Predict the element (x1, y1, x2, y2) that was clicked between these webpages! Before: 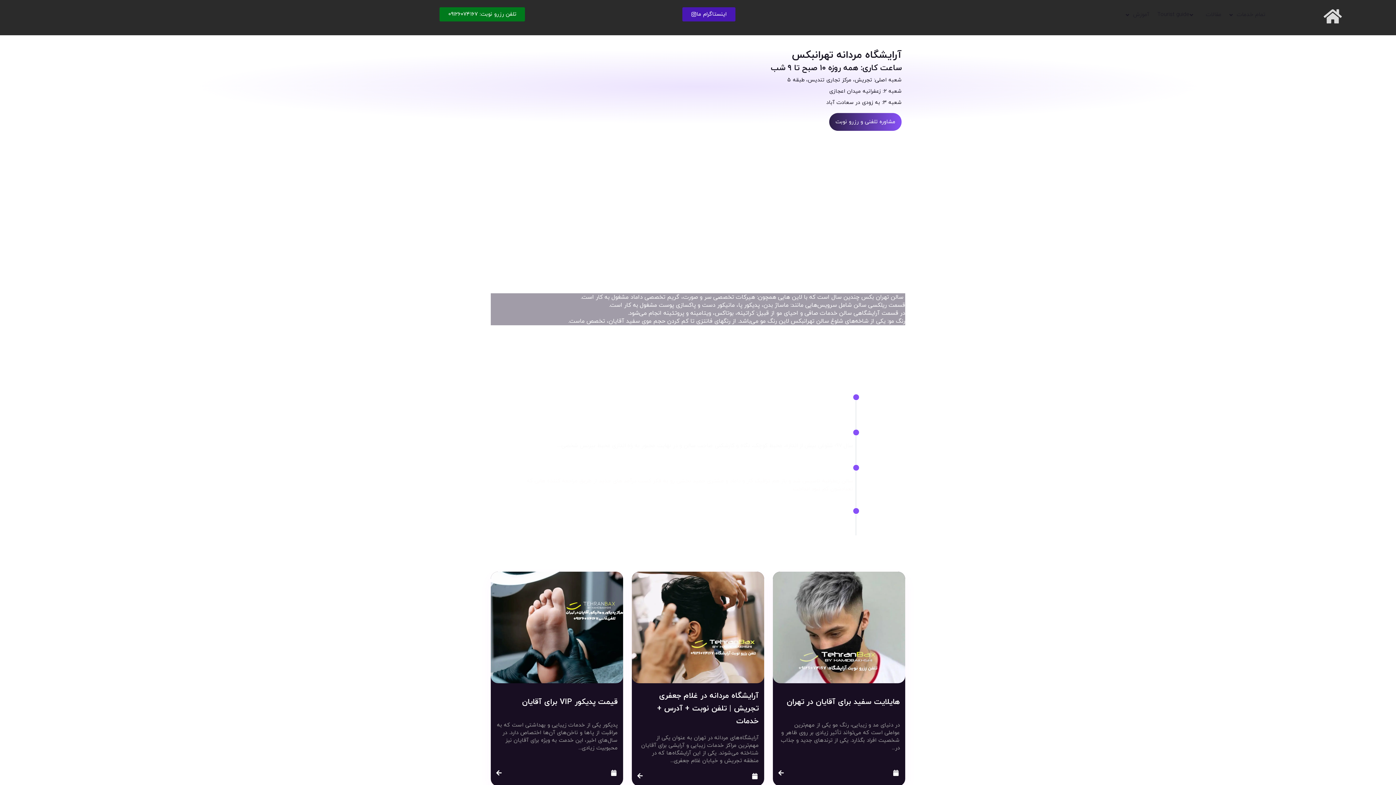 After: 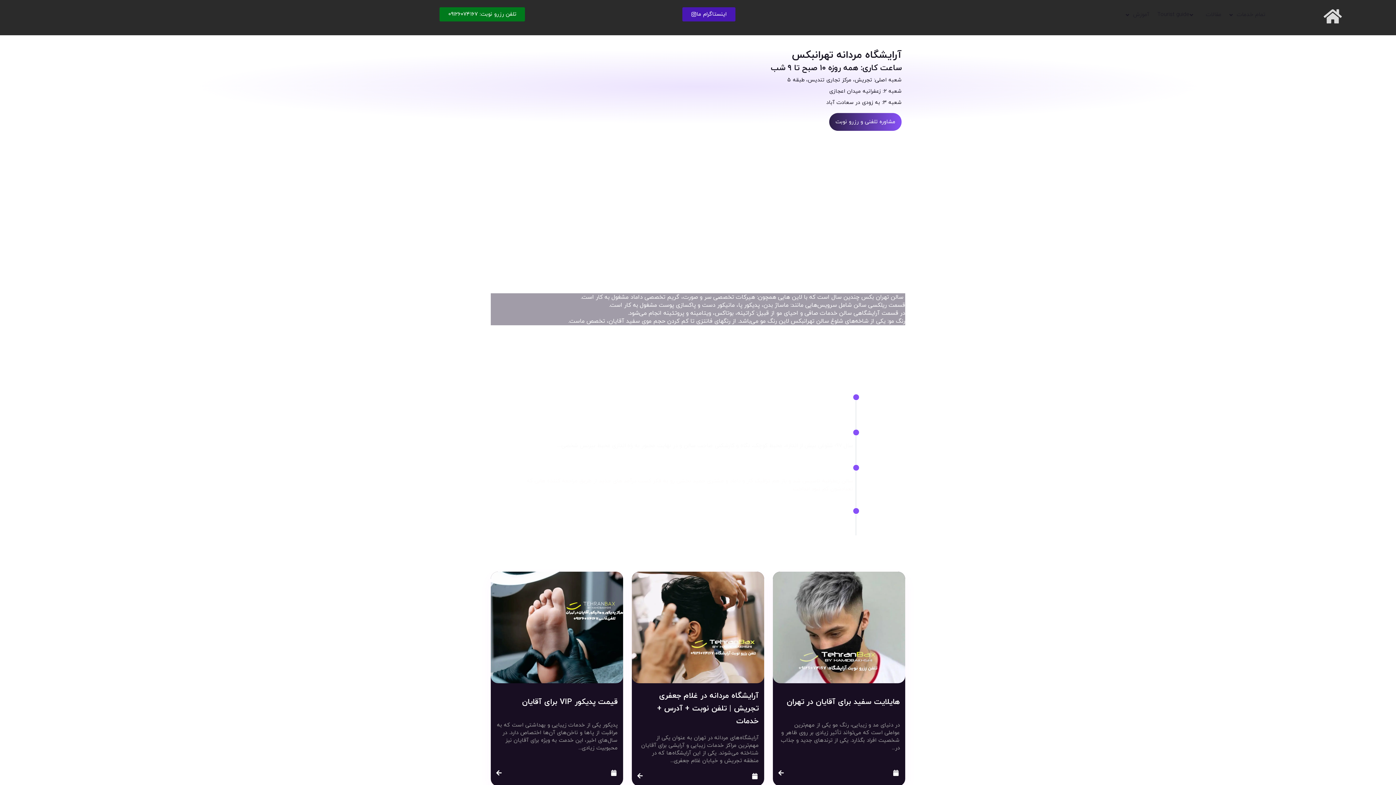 Action: bbox: (1324, 7, 1342, 25)